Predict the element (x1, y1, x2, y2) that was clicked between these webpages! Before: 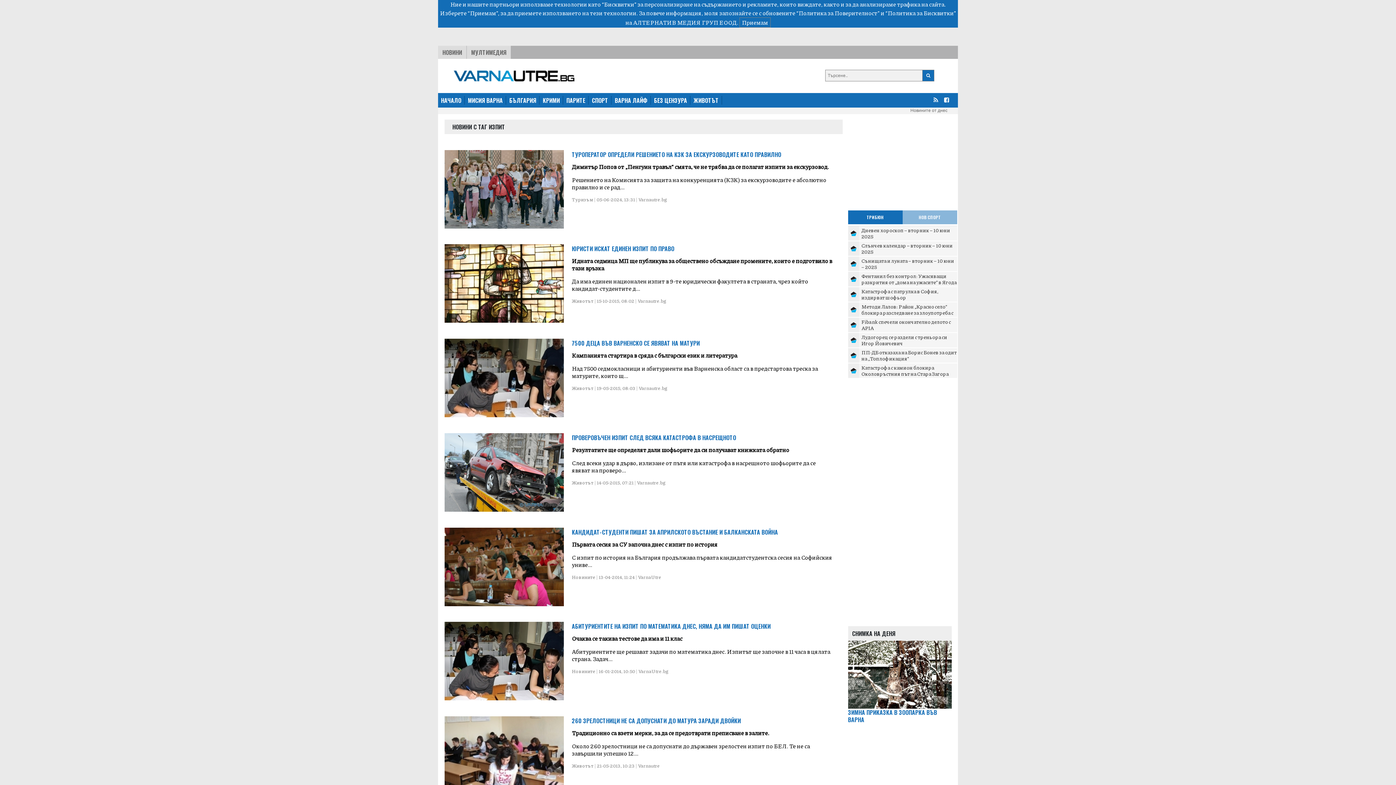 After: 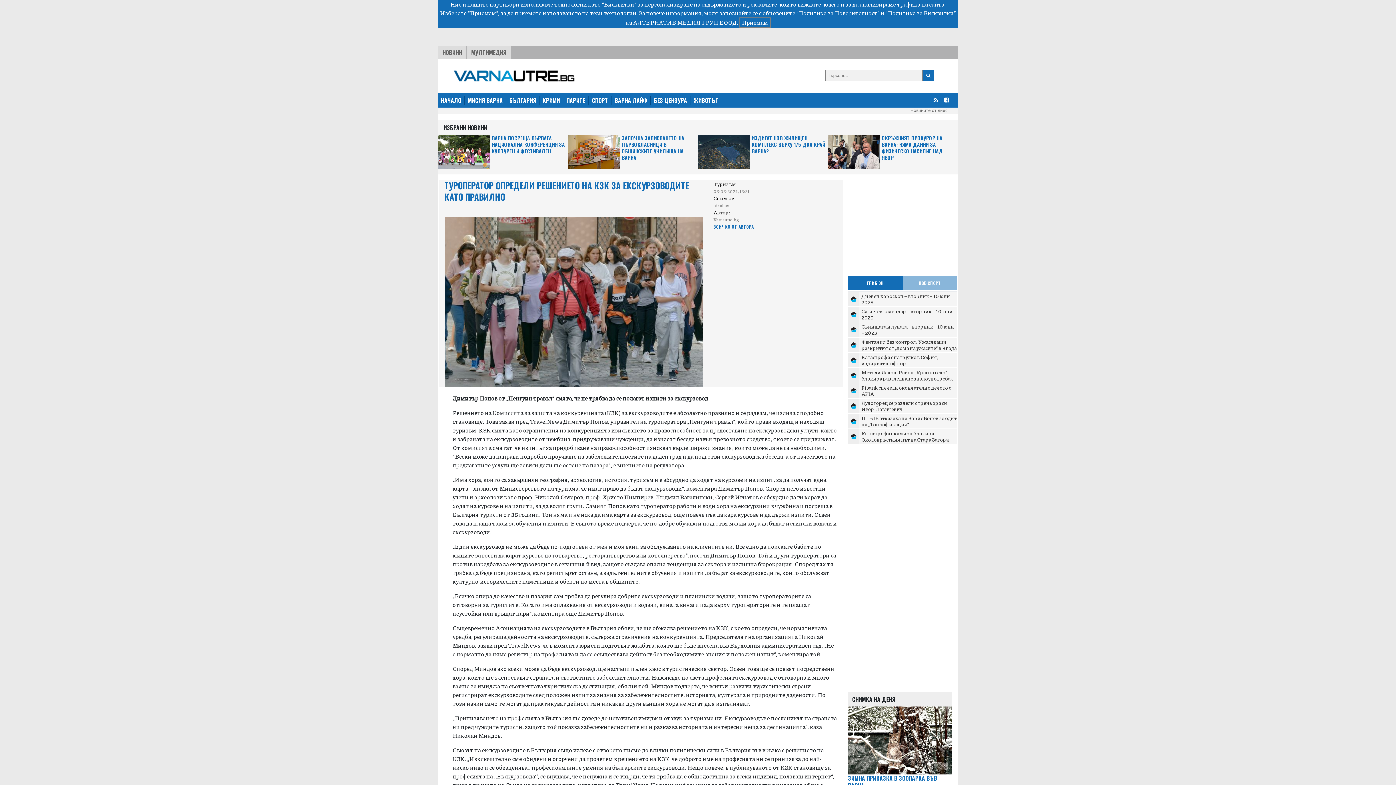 Action: bbox: (444, 185, 564, 191)